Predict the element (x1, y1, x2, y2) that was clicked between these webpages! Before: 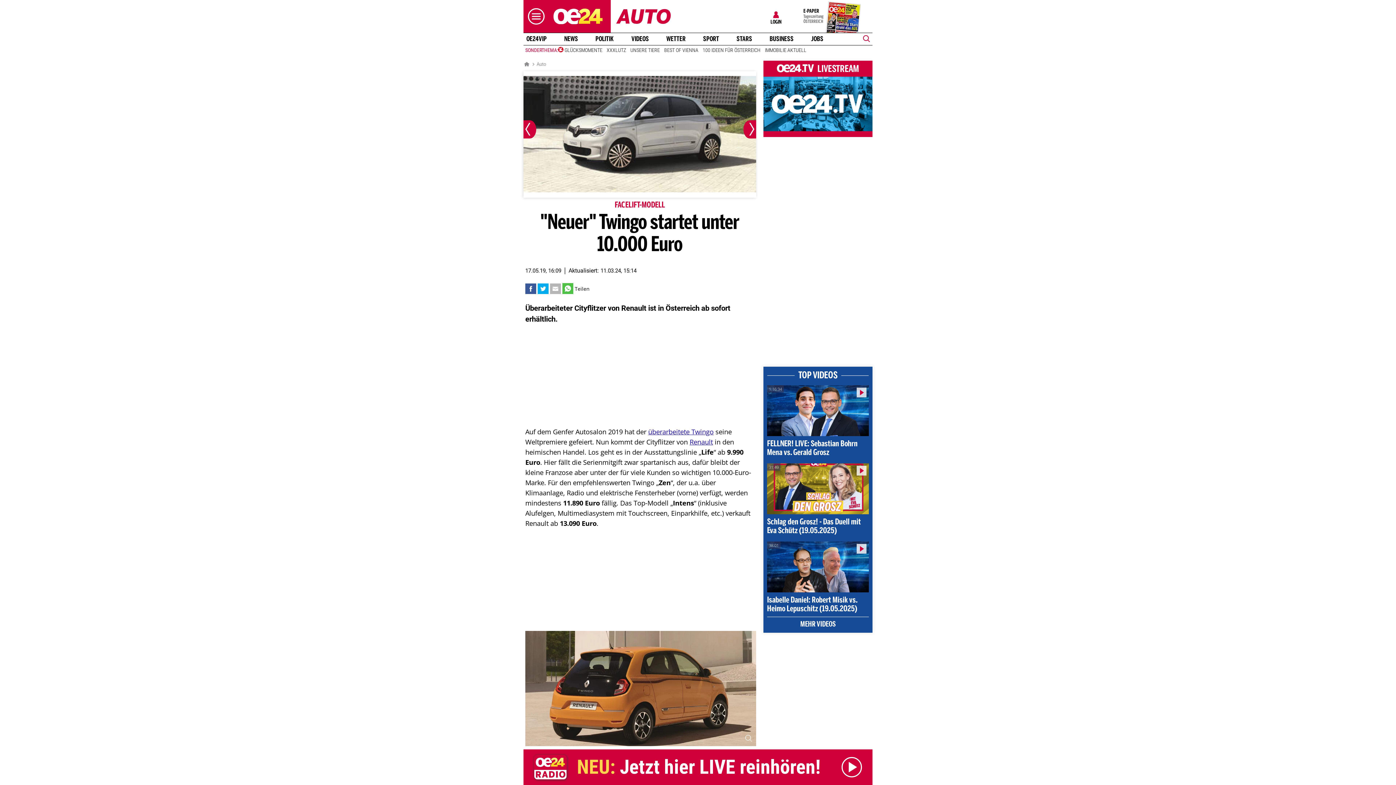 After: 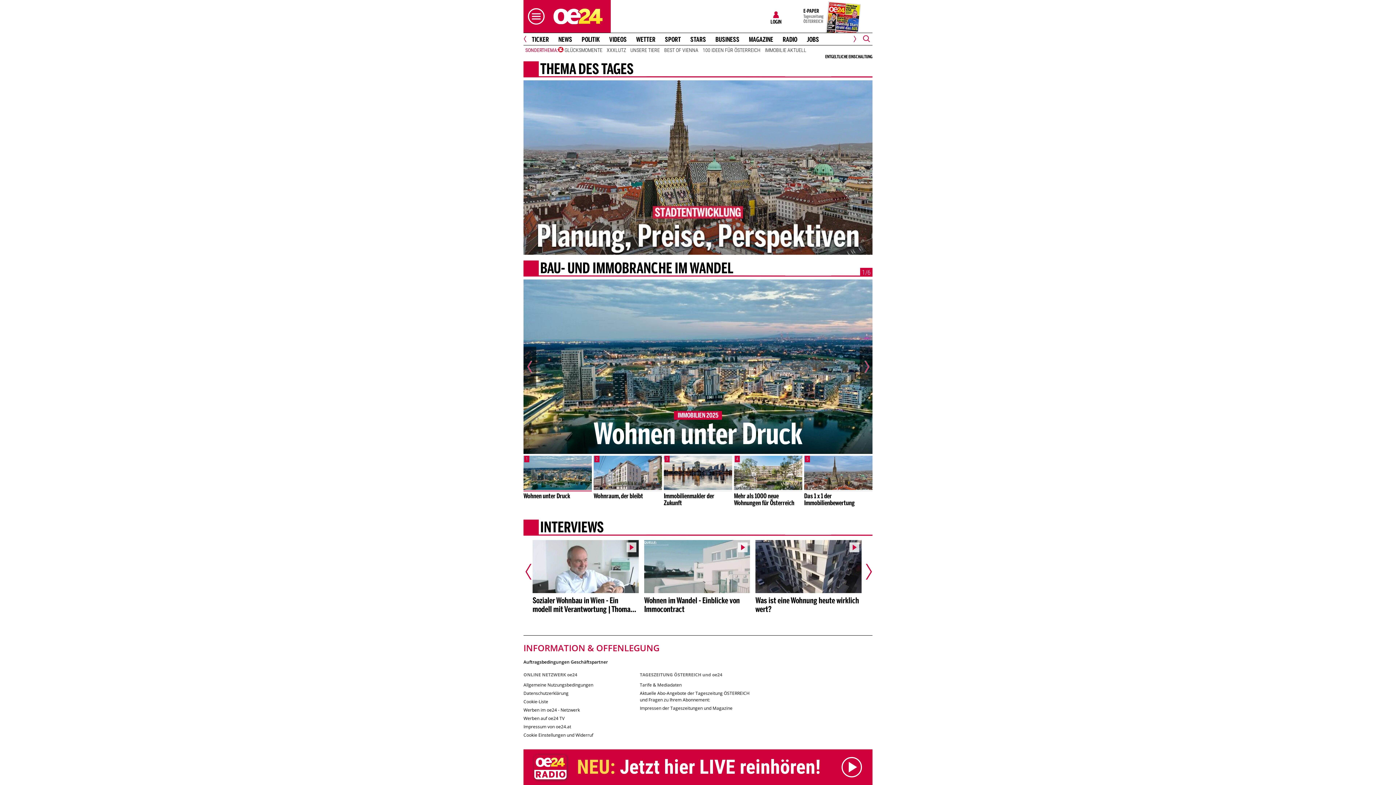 Action: bbox: (762, 46, 808, 53) label: IMMOBILIE AKTUELL